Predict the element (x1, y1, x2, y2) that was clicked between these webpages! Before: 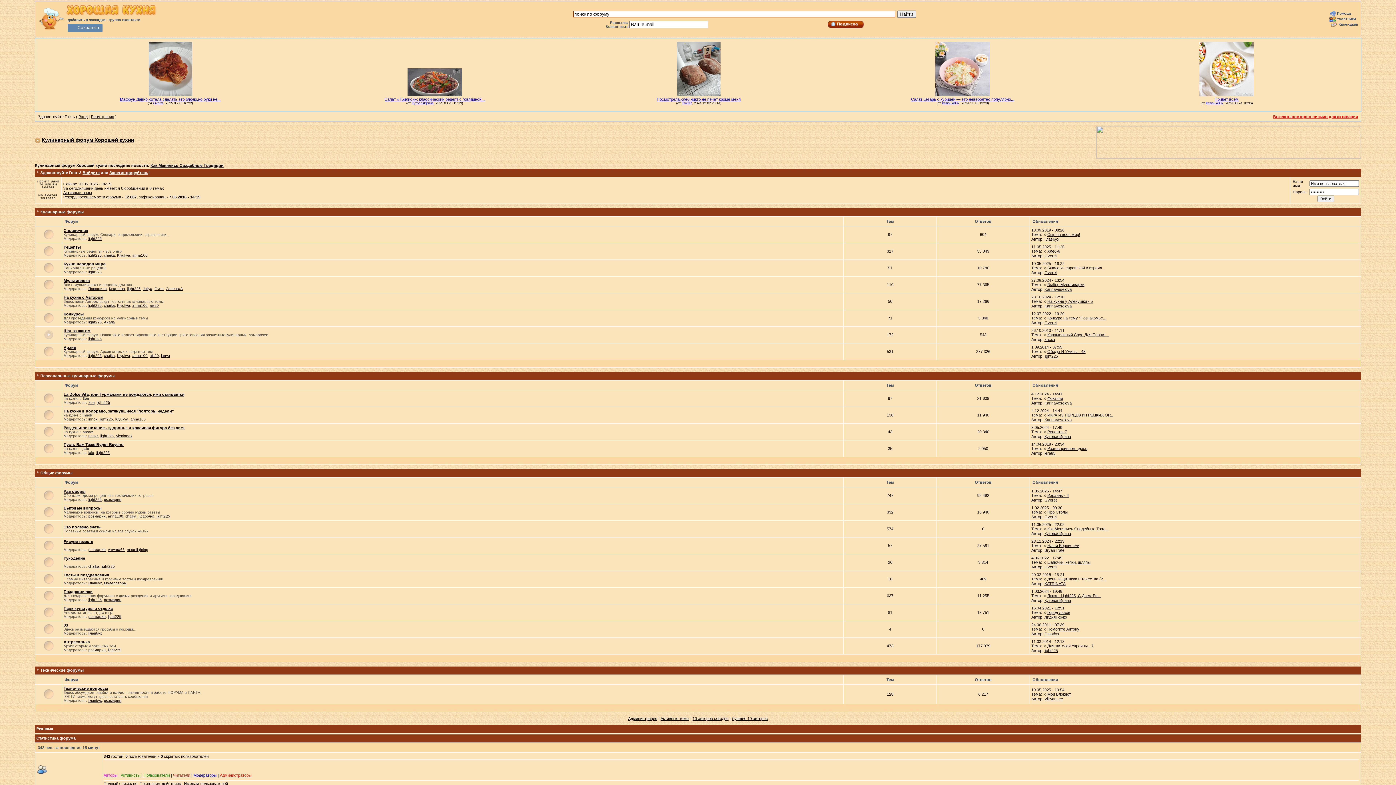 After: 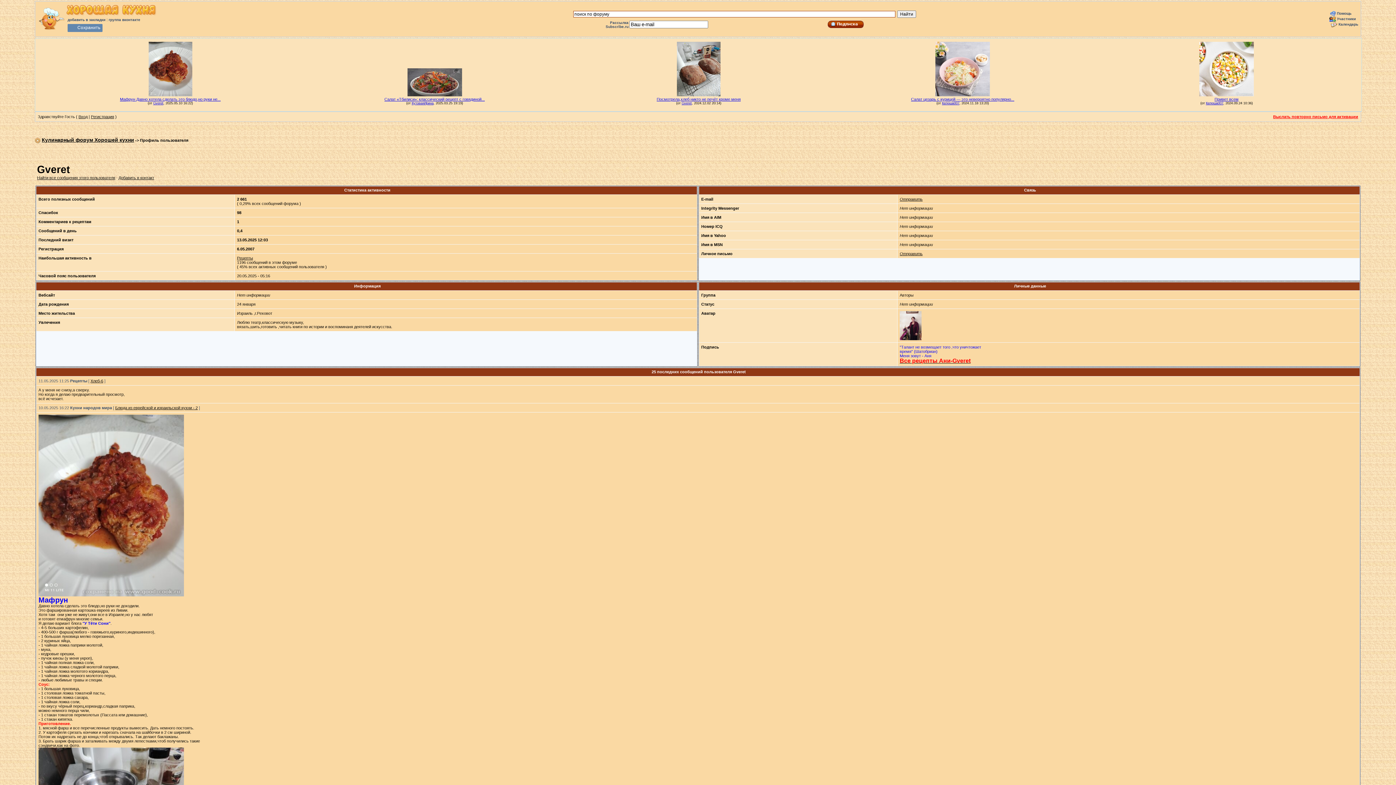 Action: bbox: (1044, 565, 1057, 569) label: Gveret